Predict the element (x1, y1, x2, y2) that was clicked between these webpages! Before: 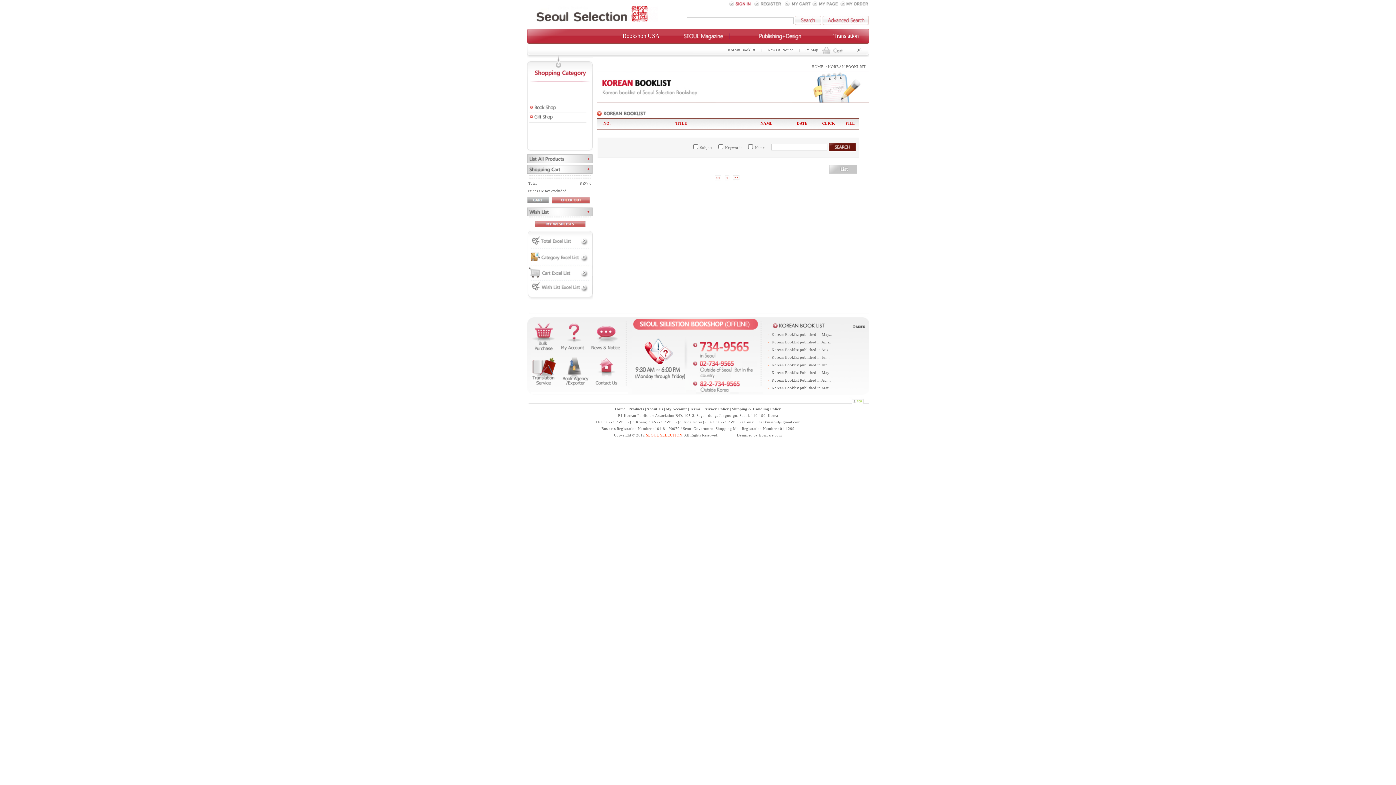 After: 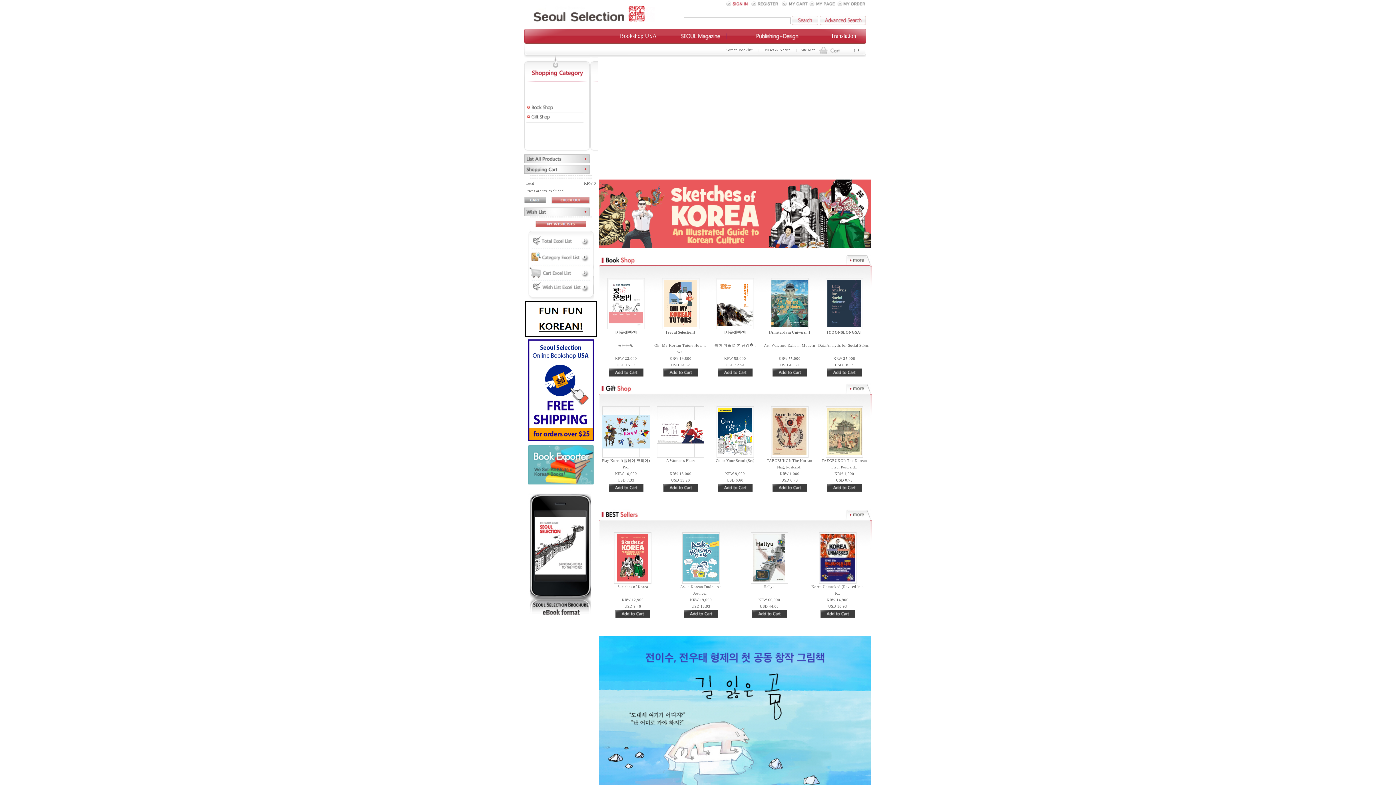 Action: bbox: (527, 10, 667, 23)